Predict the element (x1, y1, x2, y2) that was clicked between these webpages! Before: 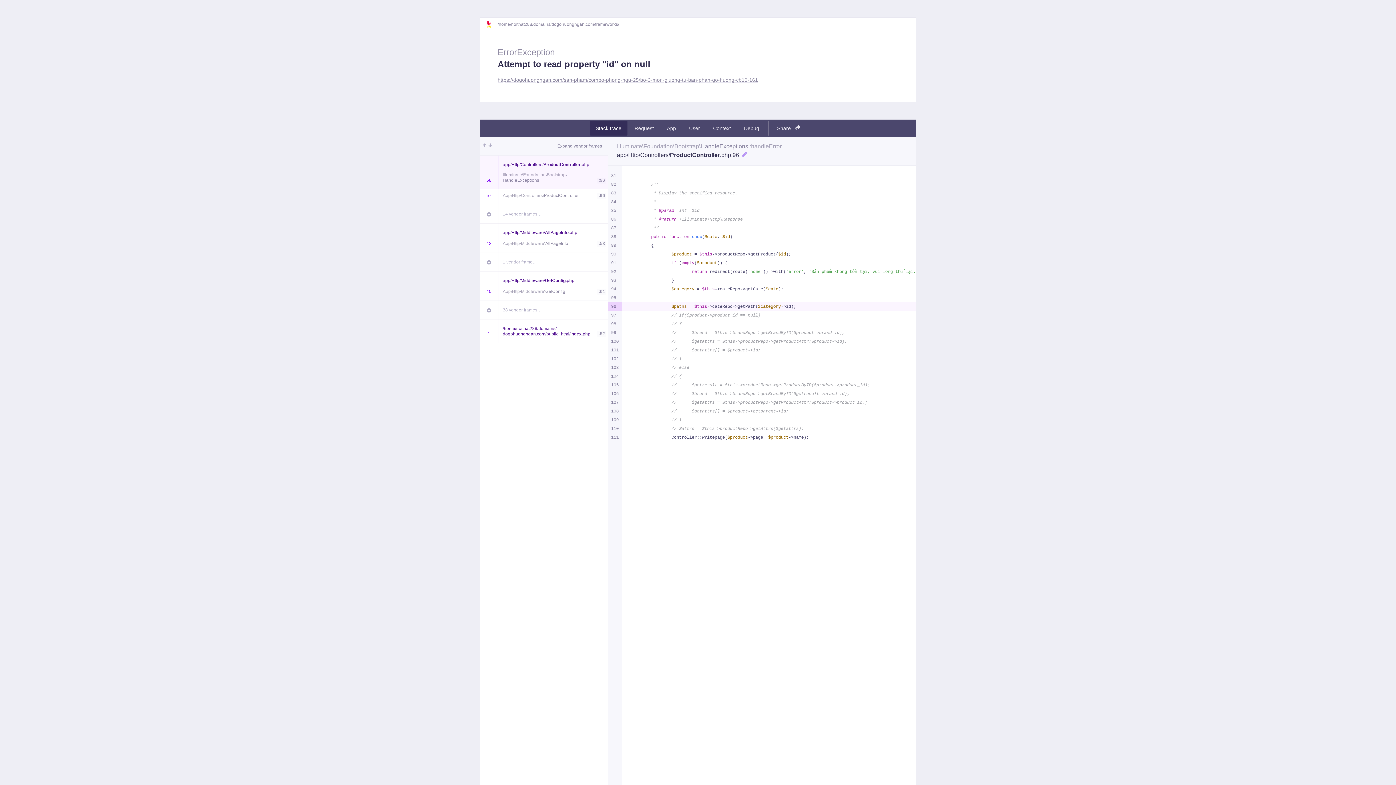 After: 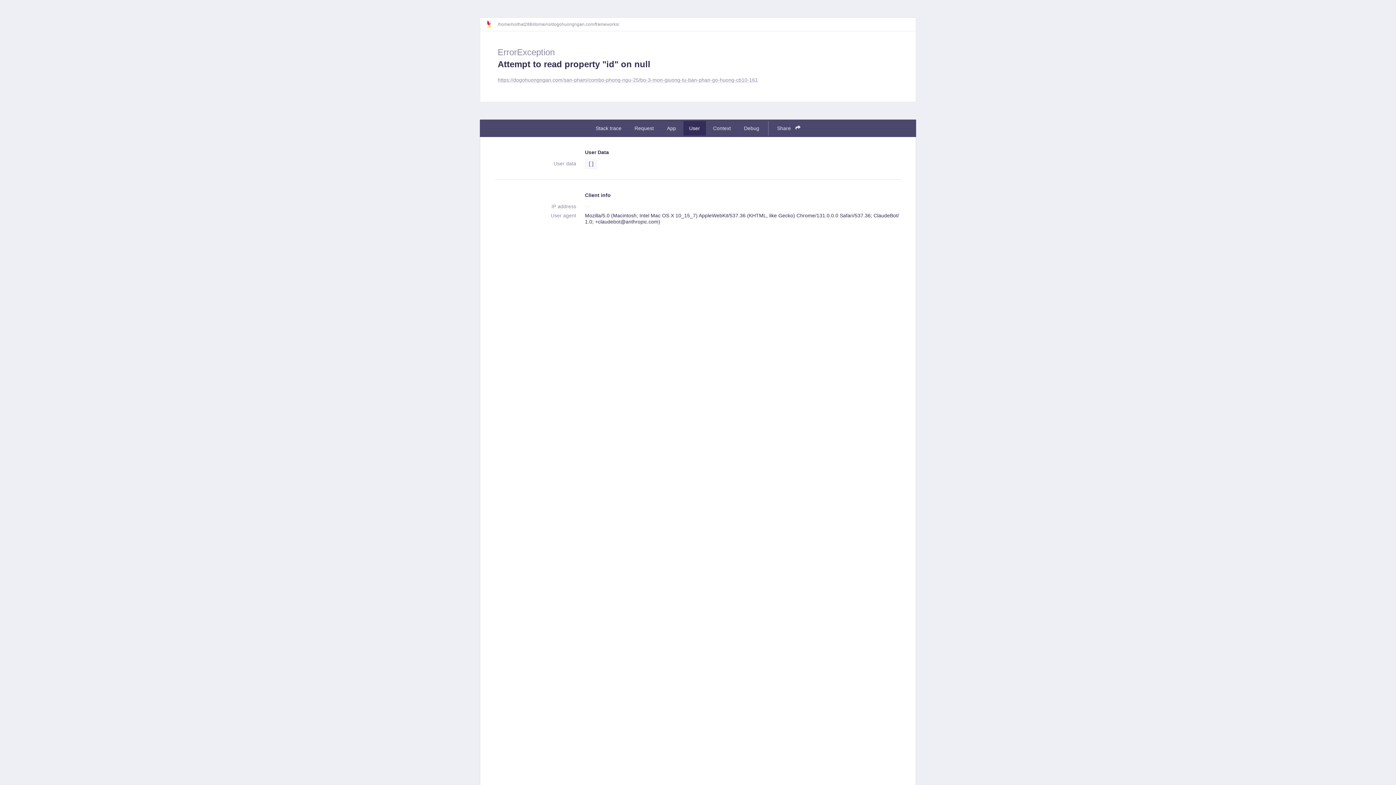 Action: bbox: (683, 121, 706, 135) label: User